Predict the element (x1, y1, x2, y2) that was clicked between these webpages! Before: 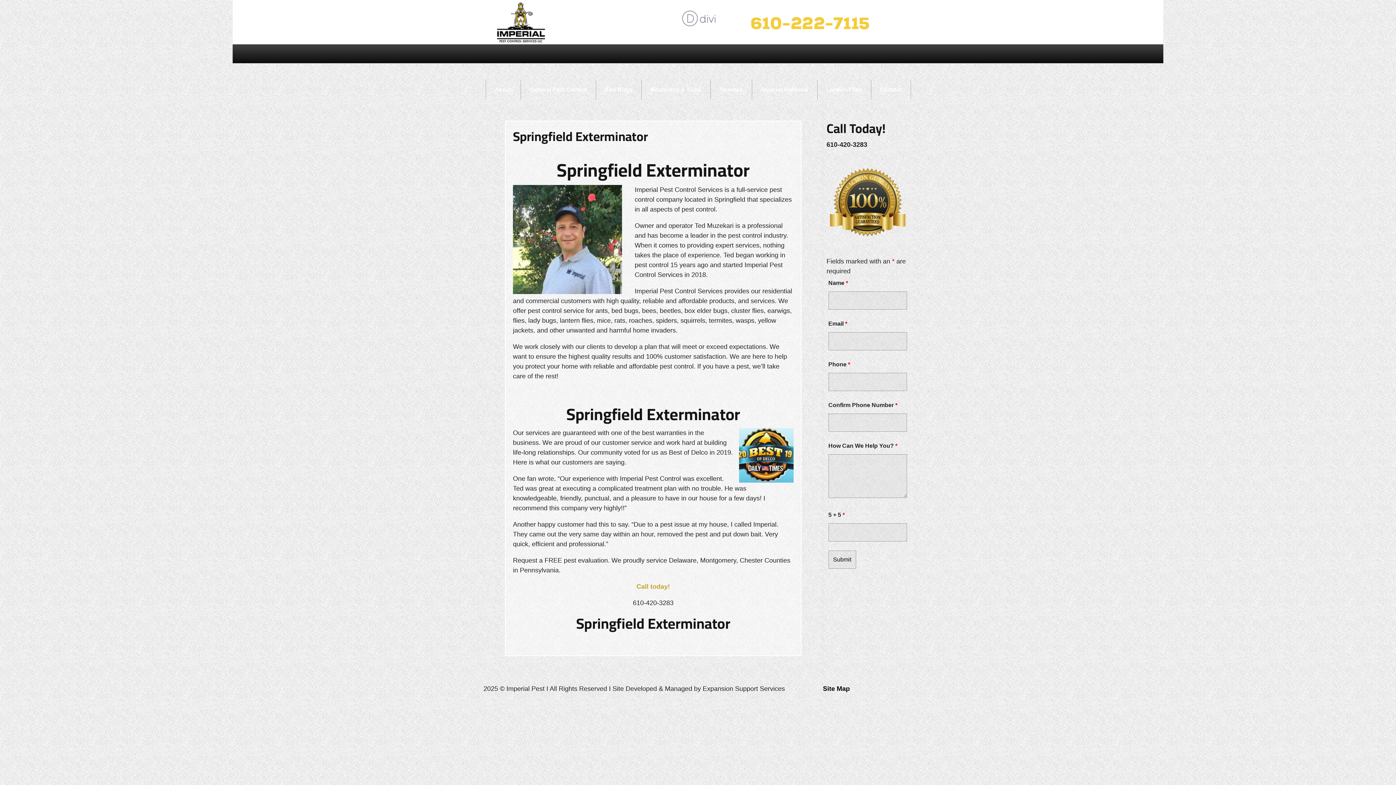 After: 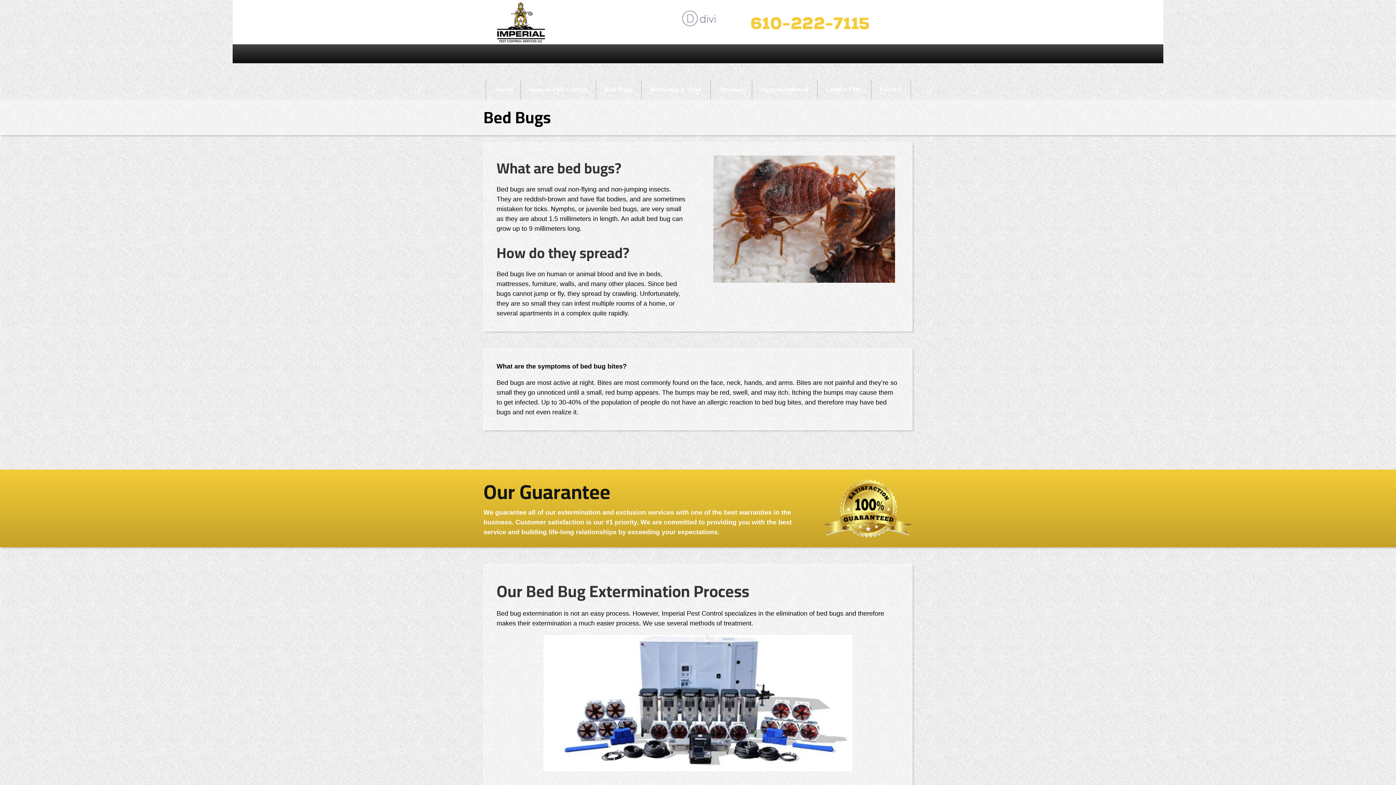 Action: label: Bed Bugs bbox: (595, 80, 641, 99)